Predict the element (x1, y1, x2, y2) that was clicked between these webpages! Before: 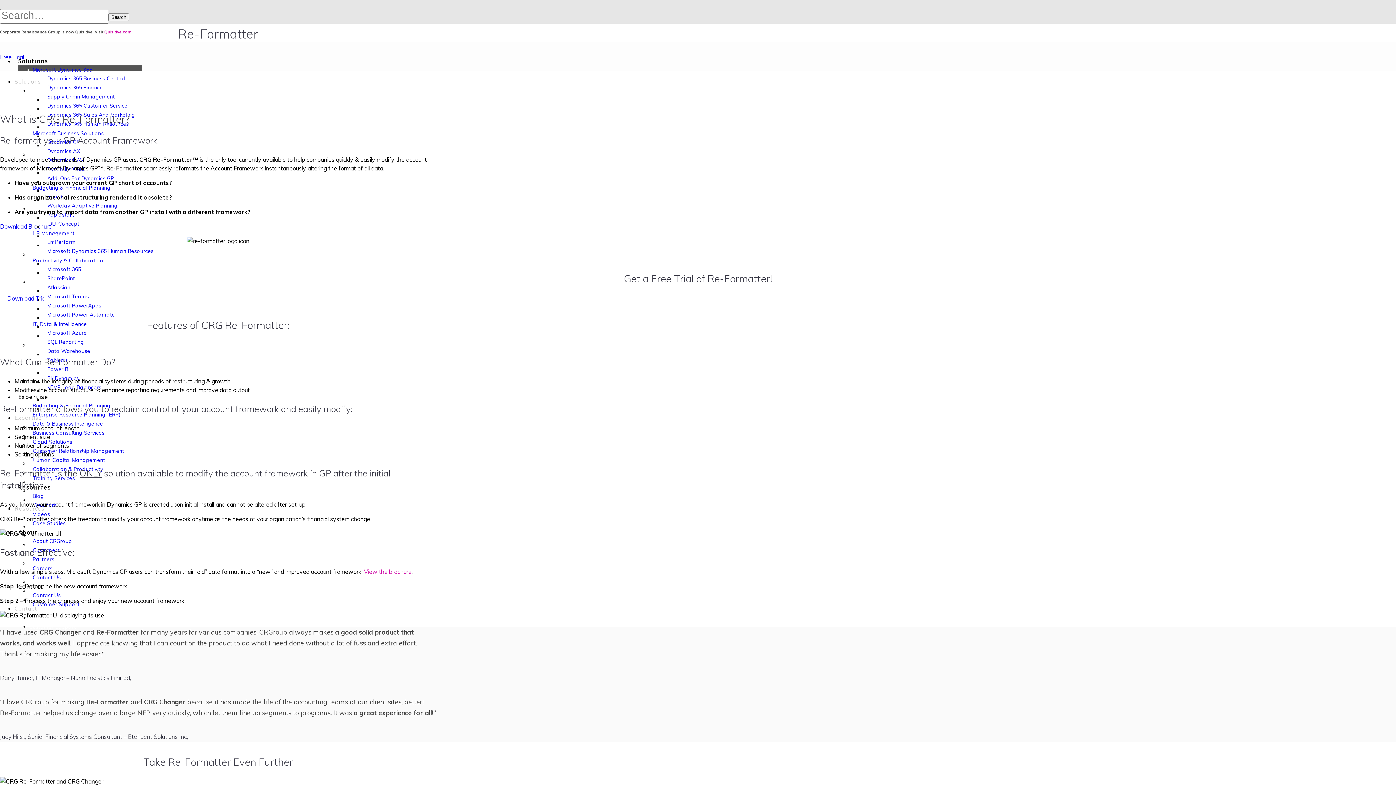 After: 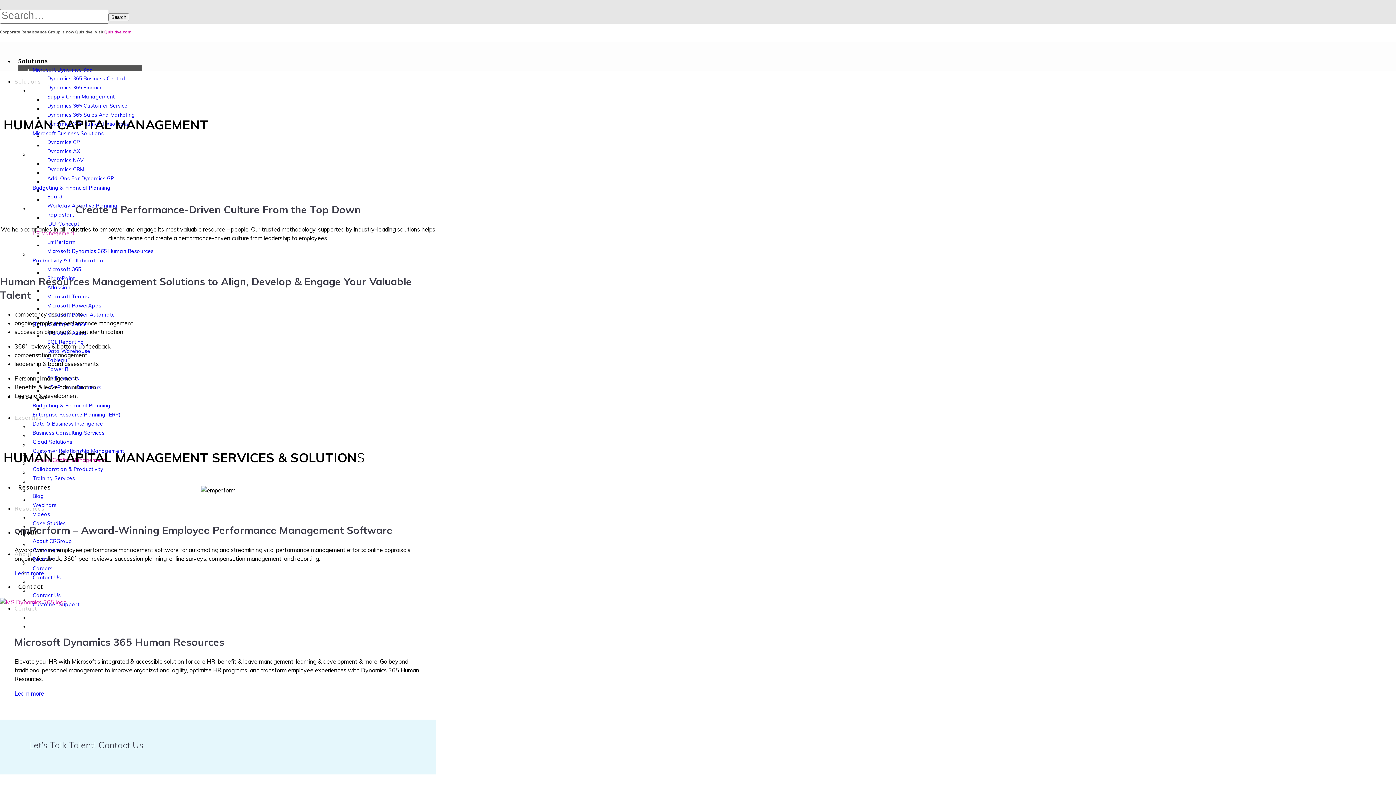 Action: label: HR Management bbox: (29, 251, 70, 257)